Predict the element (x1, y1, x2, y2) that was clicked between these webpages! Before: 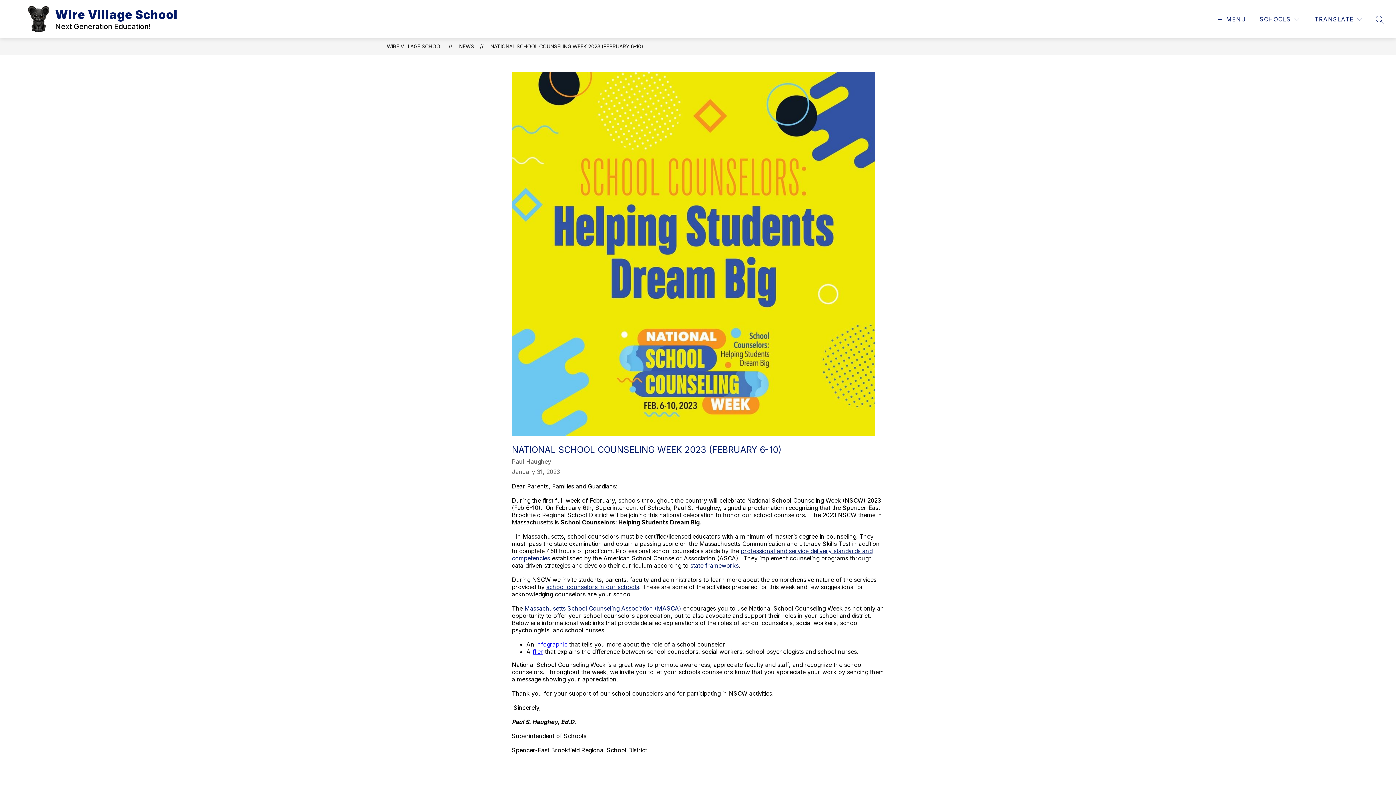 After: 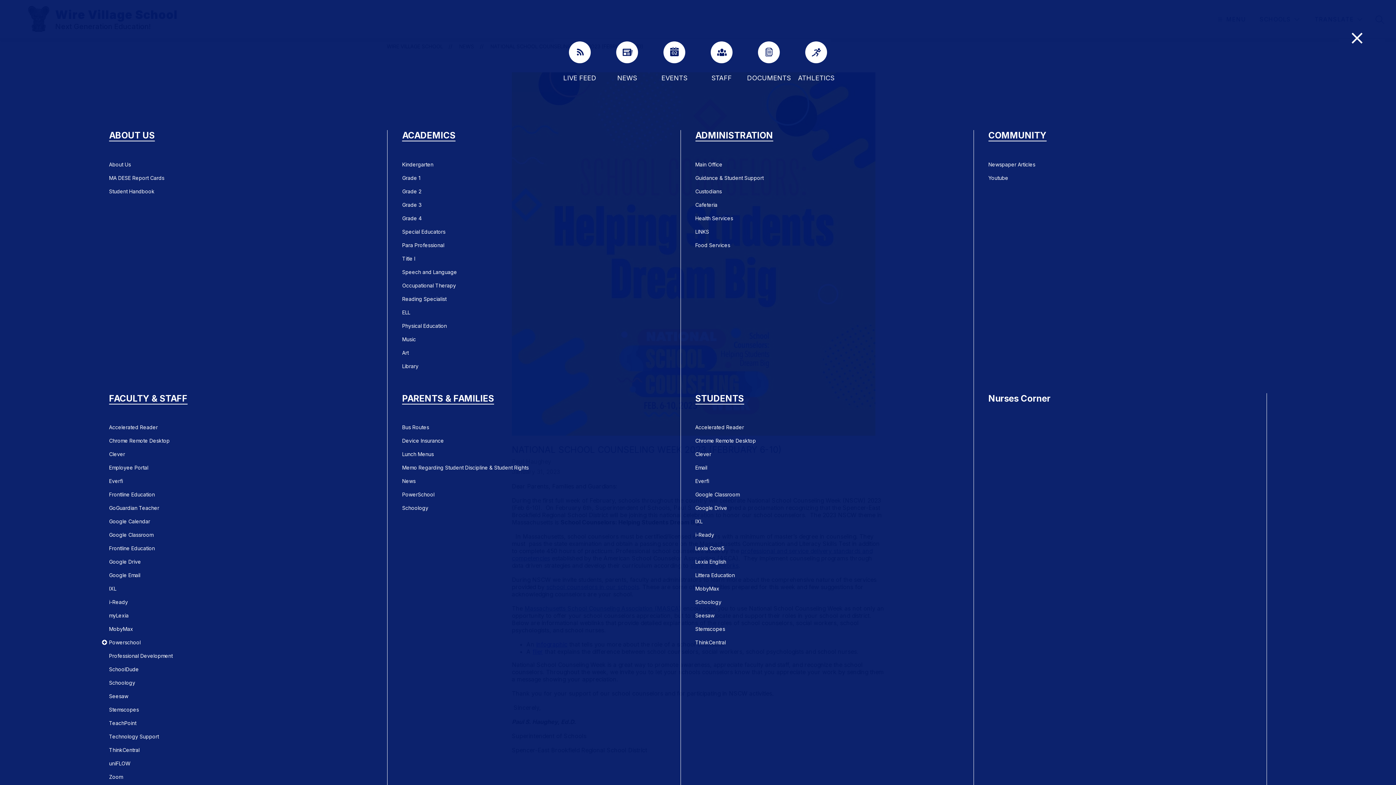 Action: bbox: (1216, 14, 1246, 24) label: MENU